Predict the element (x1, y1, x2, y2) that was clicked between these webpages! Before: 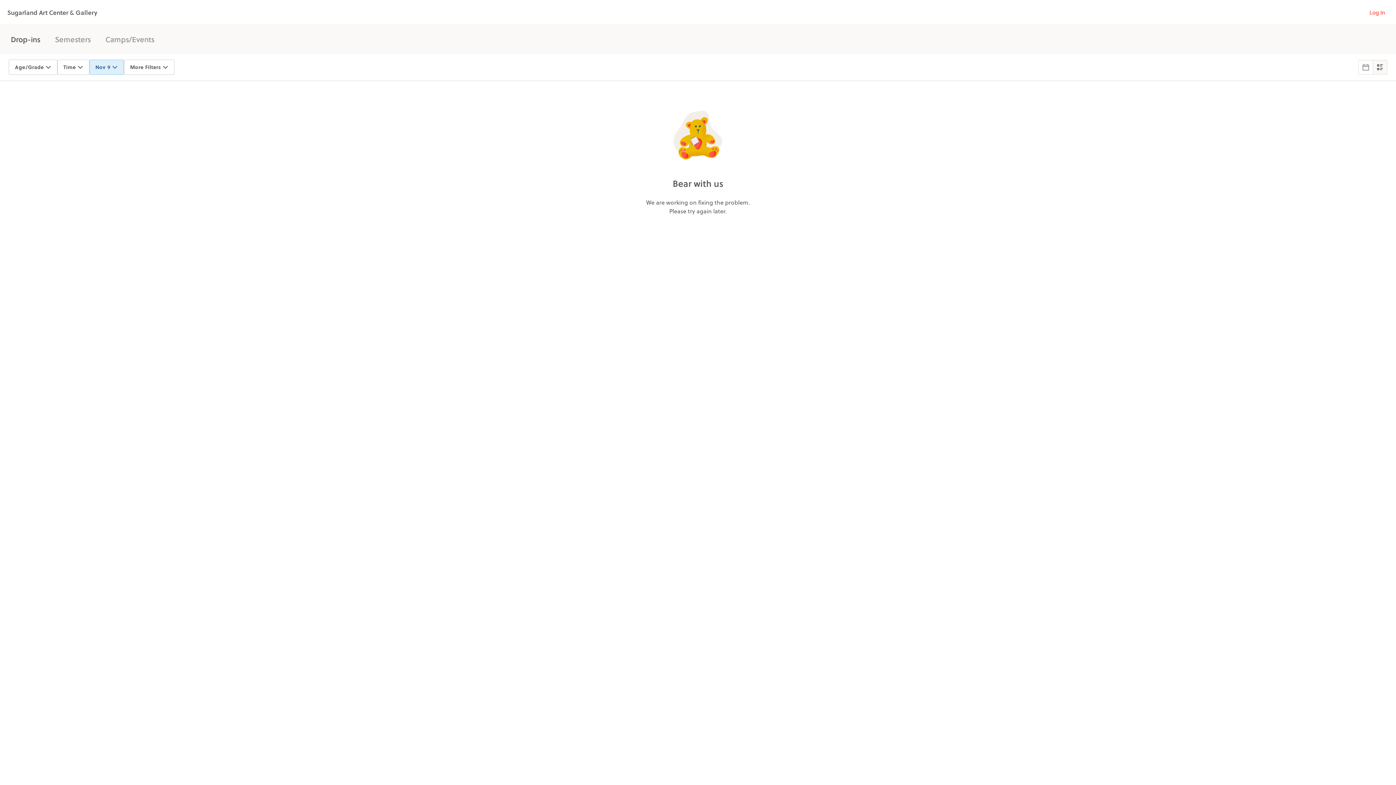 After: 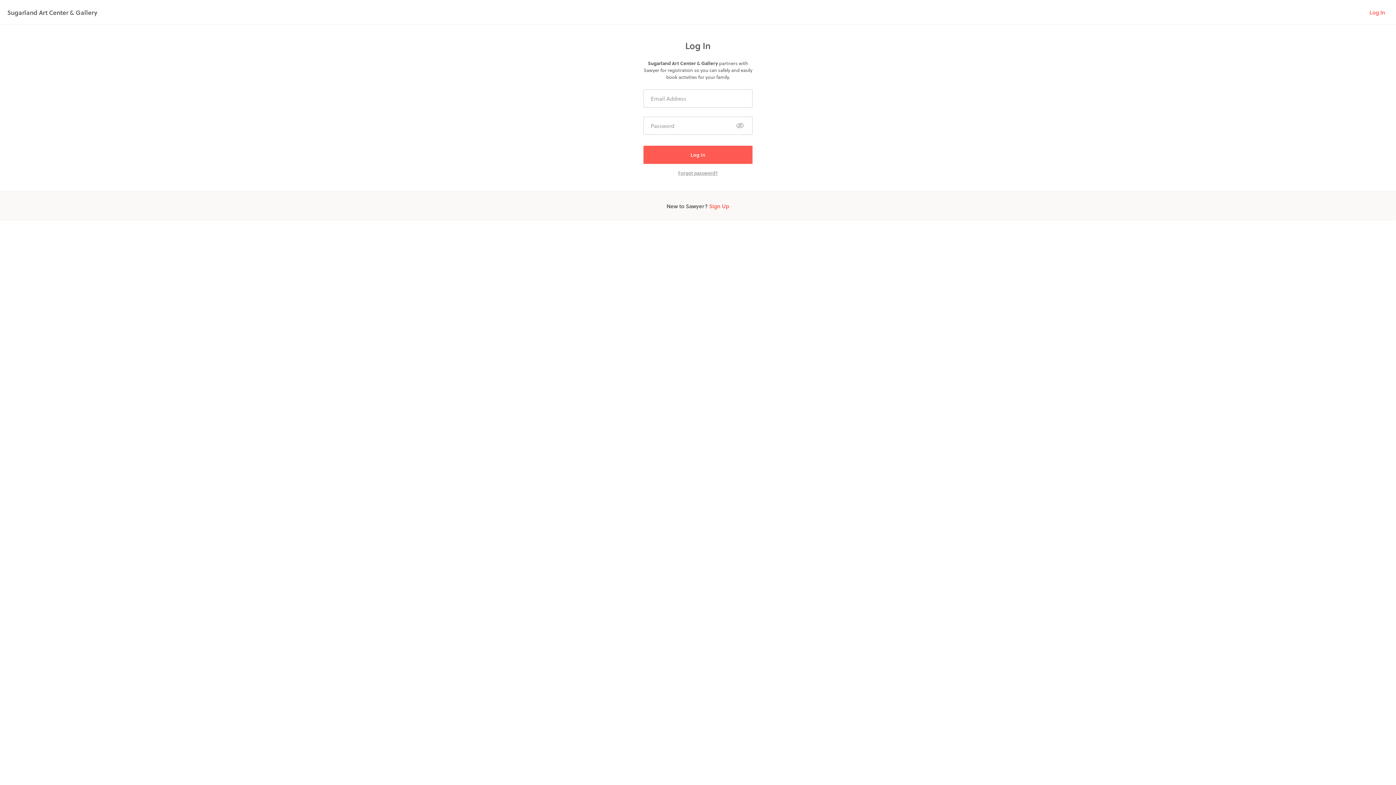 Action: bbox: (1369, 8, 1385, 16) label: Log In